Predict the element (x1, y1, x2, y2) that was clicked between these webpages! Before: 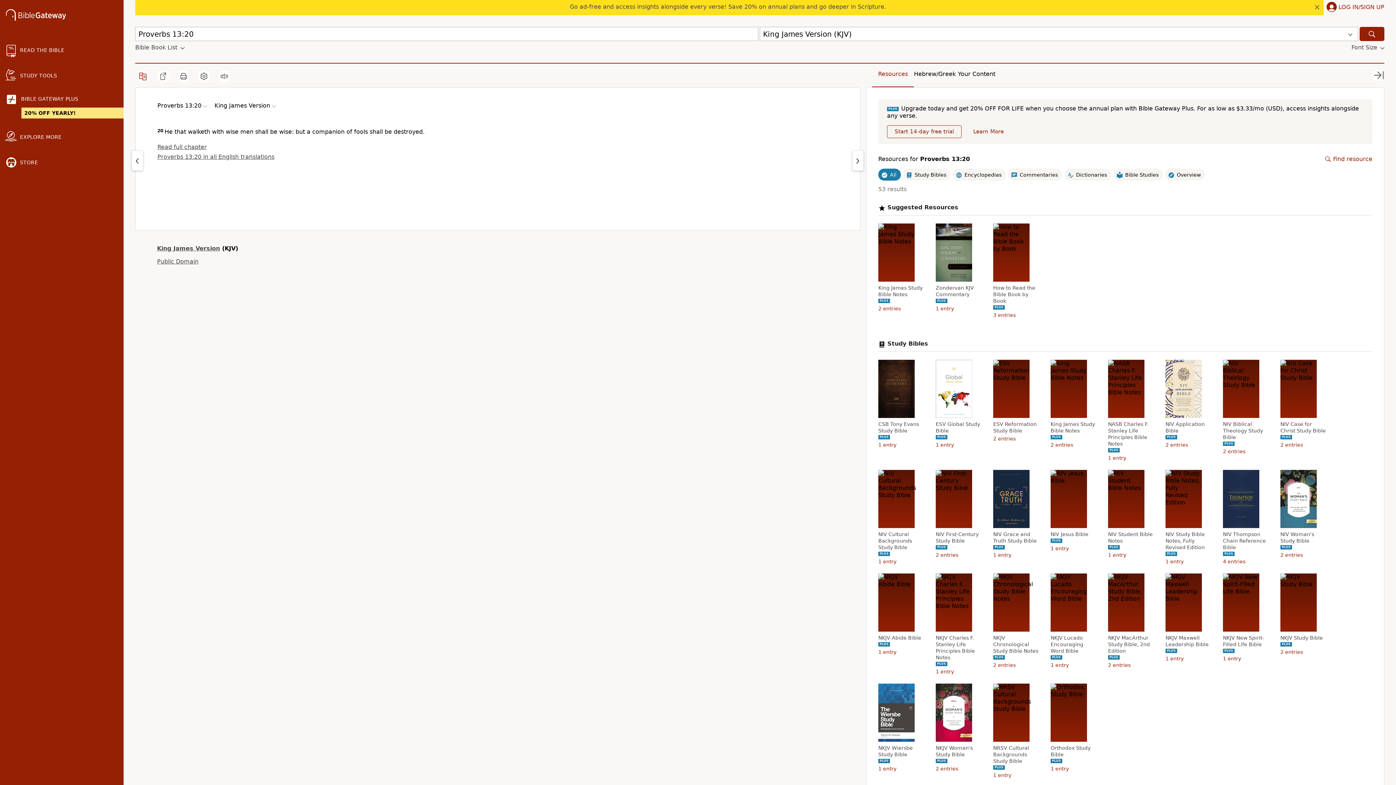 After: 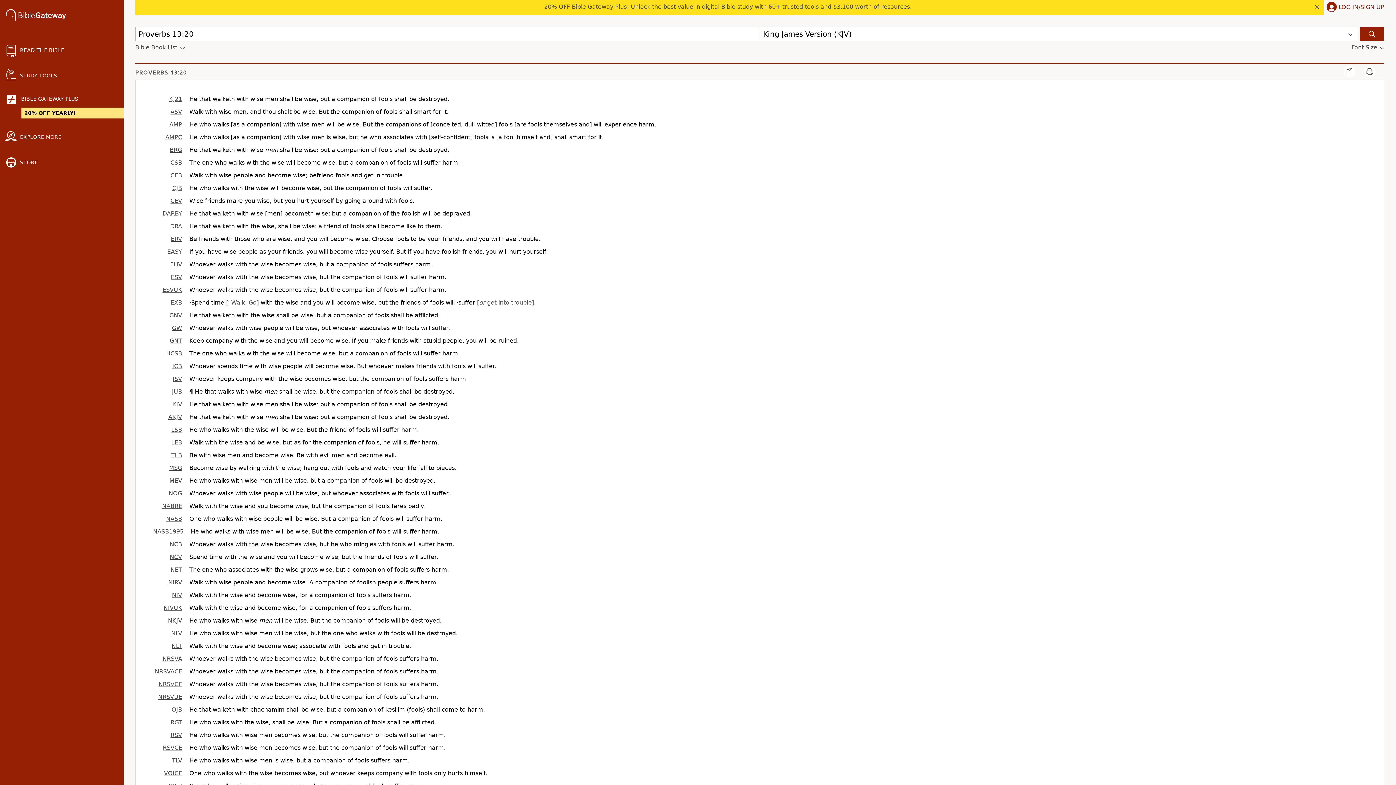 Action: label: Proverbs 13:20 in all English translations bbox: (157, 153, 274, 160)